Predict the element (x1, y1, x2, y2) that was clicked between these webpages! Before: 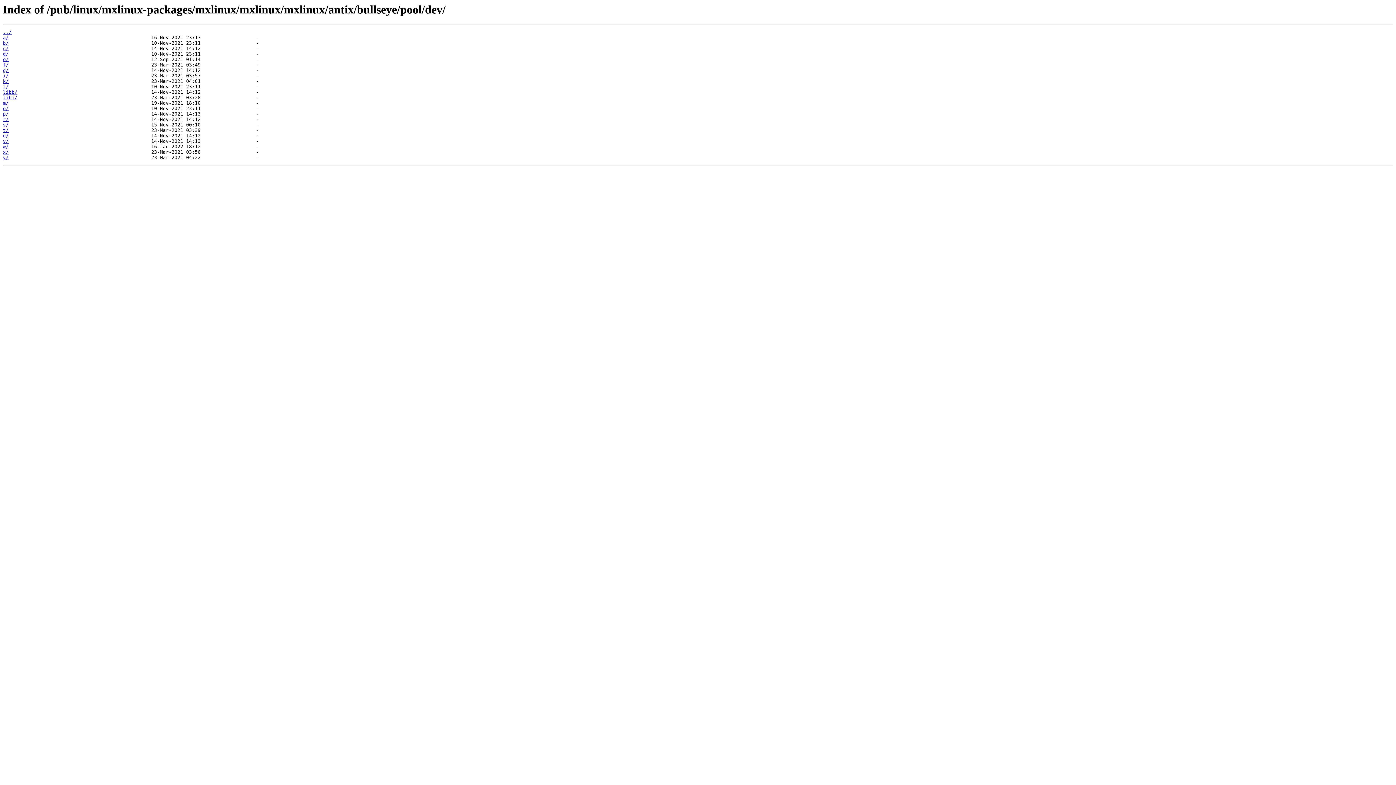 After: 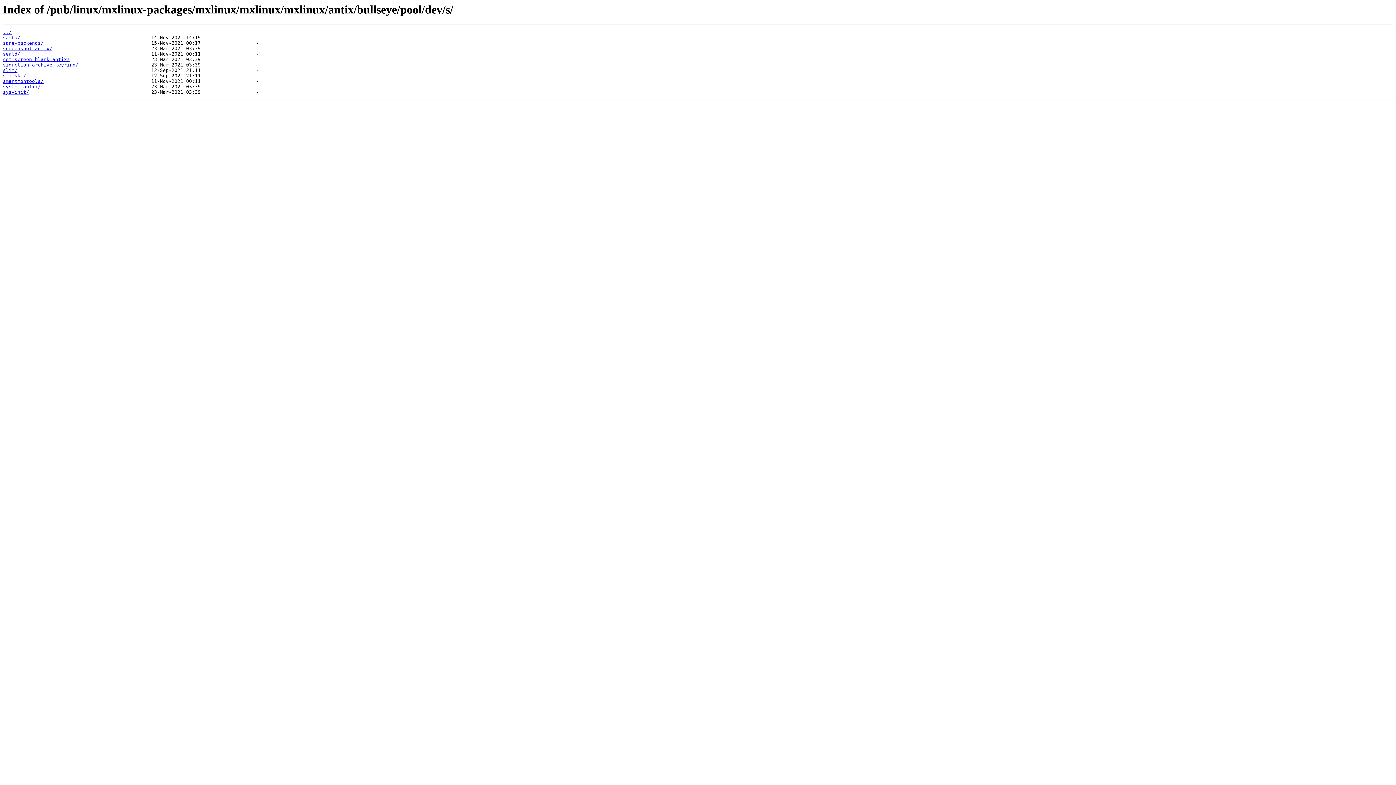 Action: label: s/ bbox: (2, 122, 8, 127)